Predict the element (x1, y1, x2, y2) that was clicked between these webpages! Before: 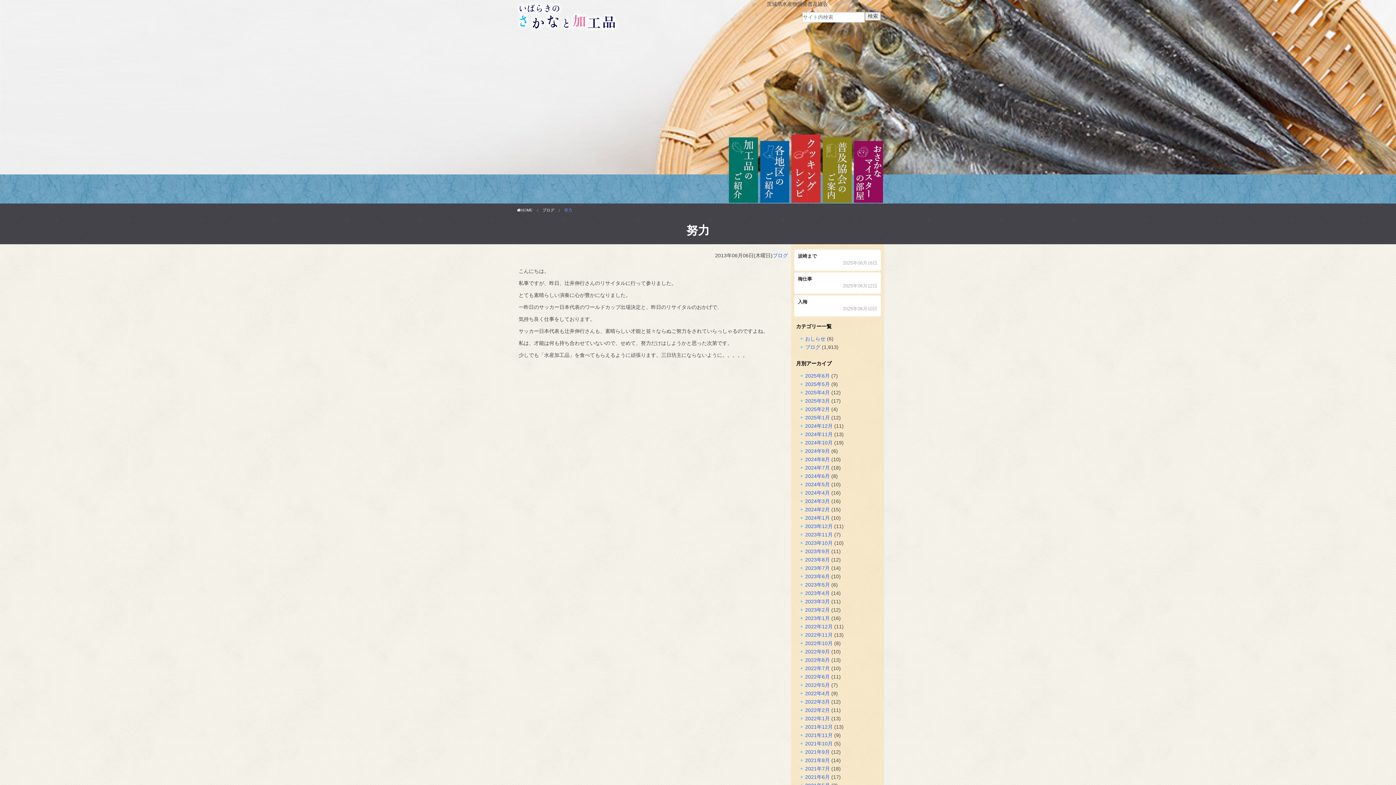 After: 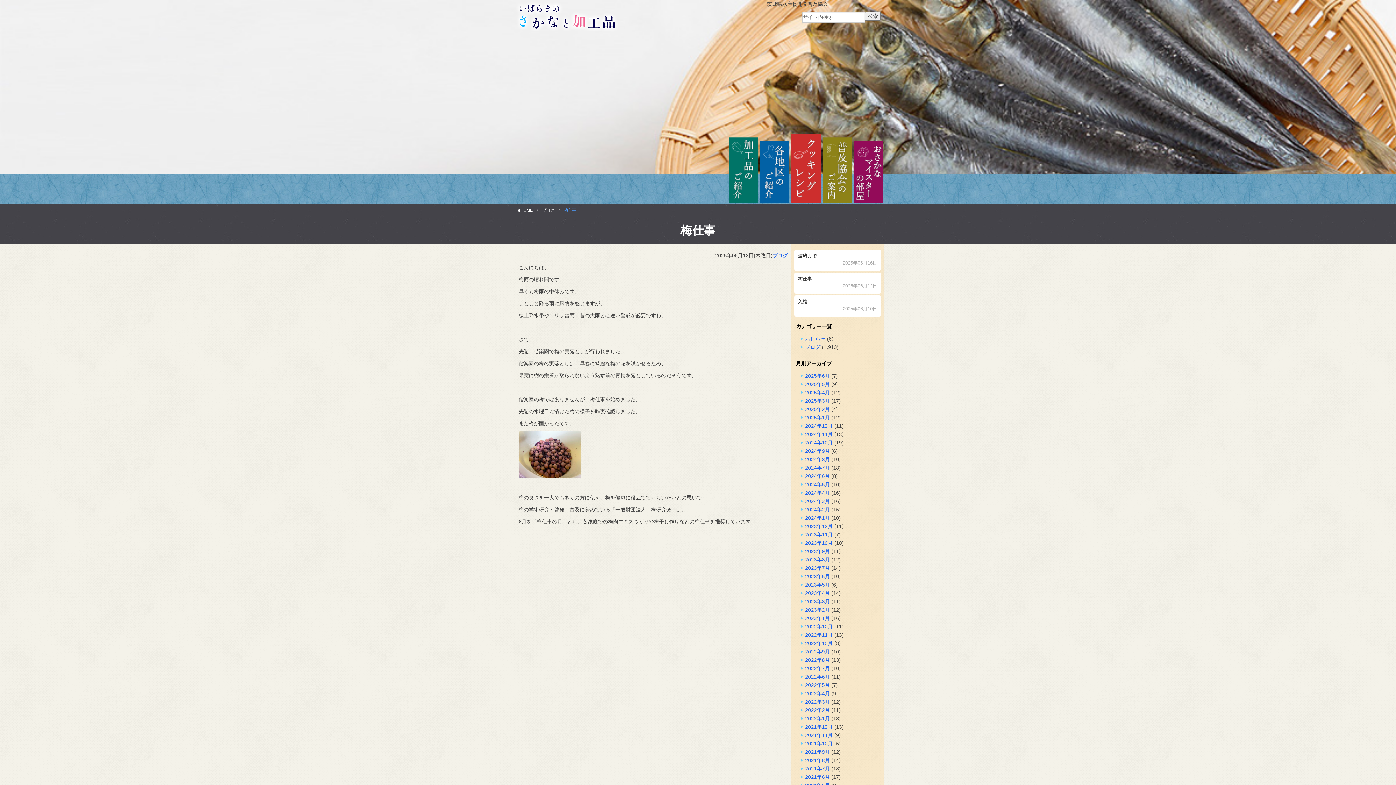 Action: bbox: (794, 272, 881, 293) label: 梅仕事